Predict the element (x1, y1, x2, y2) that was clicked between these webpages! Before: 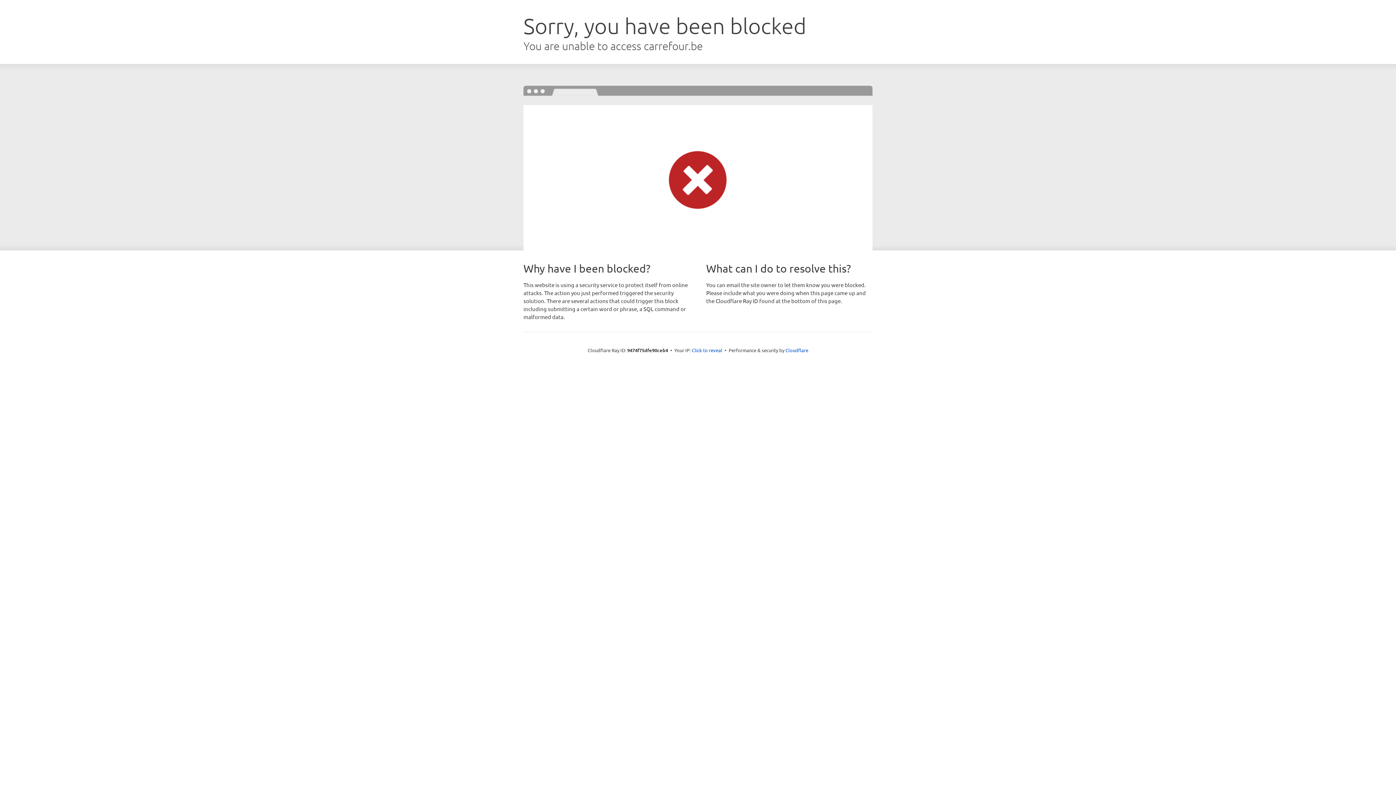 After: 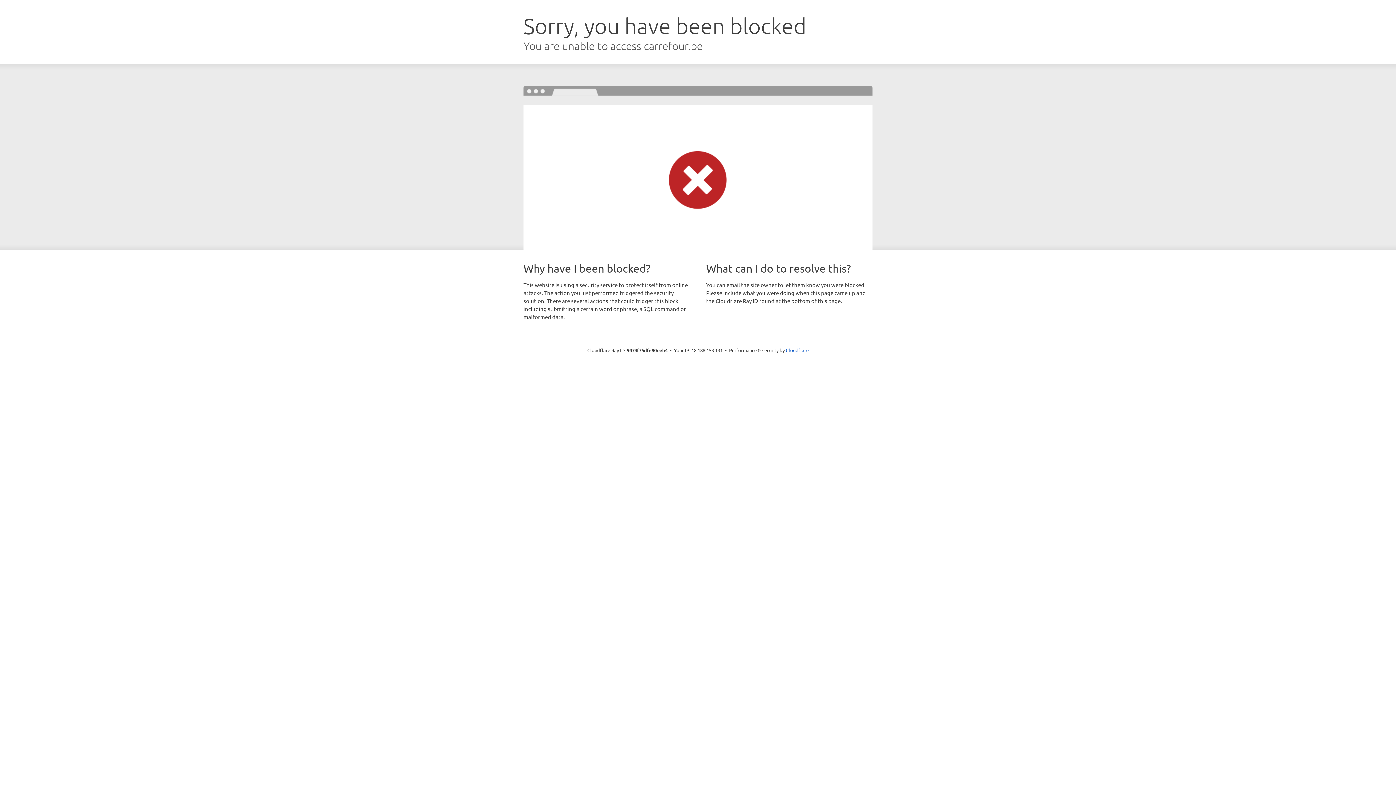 Action: bbox: (692, 346, 722, 353) label: Click to reveal